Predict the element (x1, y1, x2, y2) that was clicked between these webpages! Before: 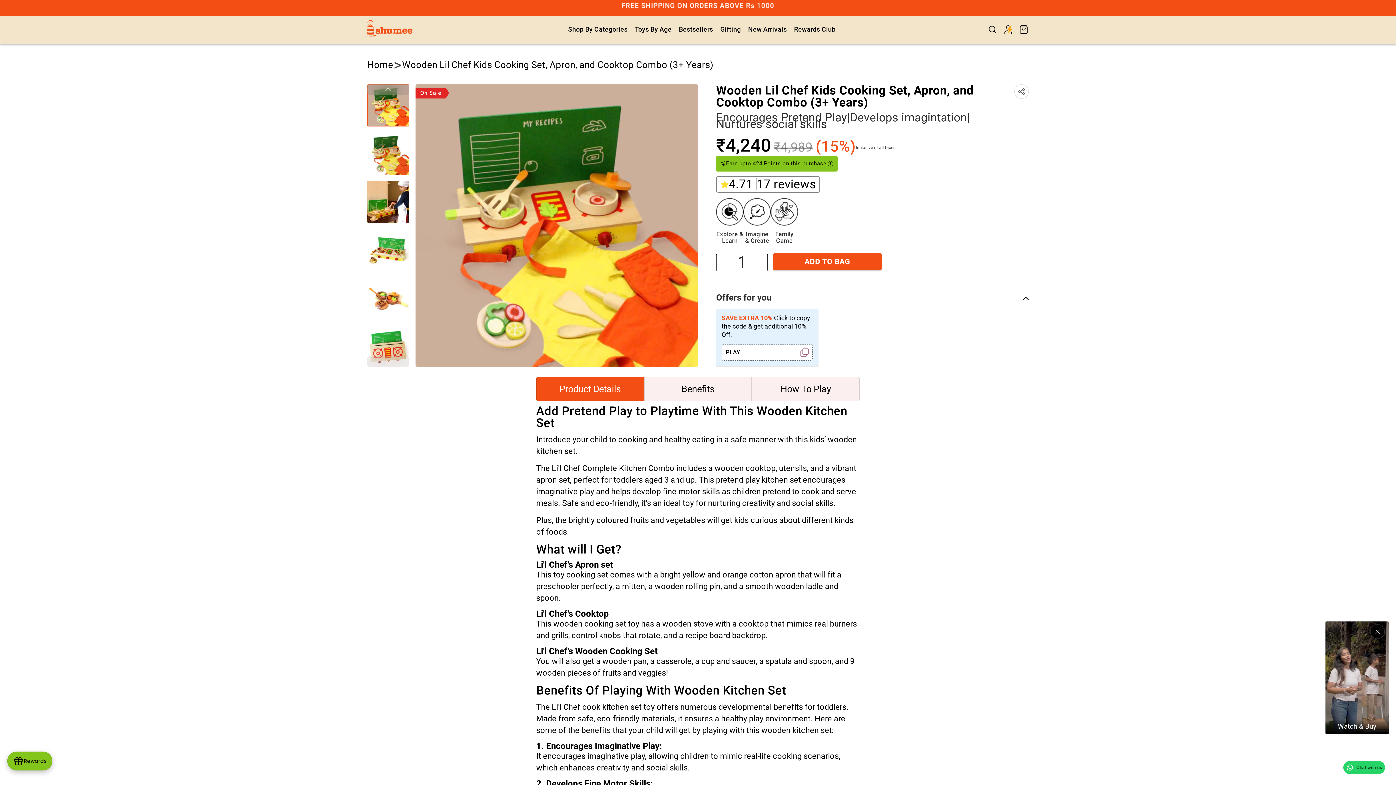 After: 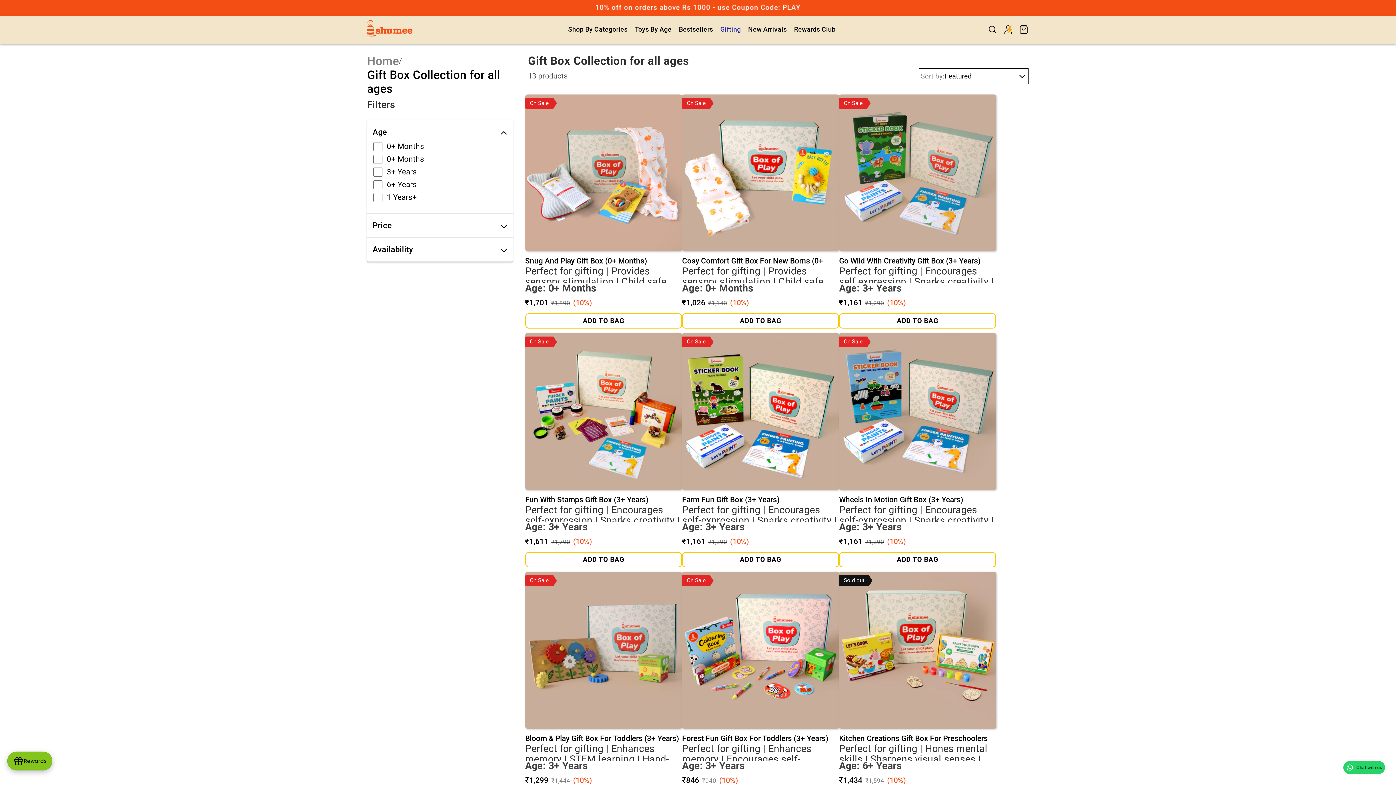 Action: label: Gifting bbox: (720, 25, 741, 33)